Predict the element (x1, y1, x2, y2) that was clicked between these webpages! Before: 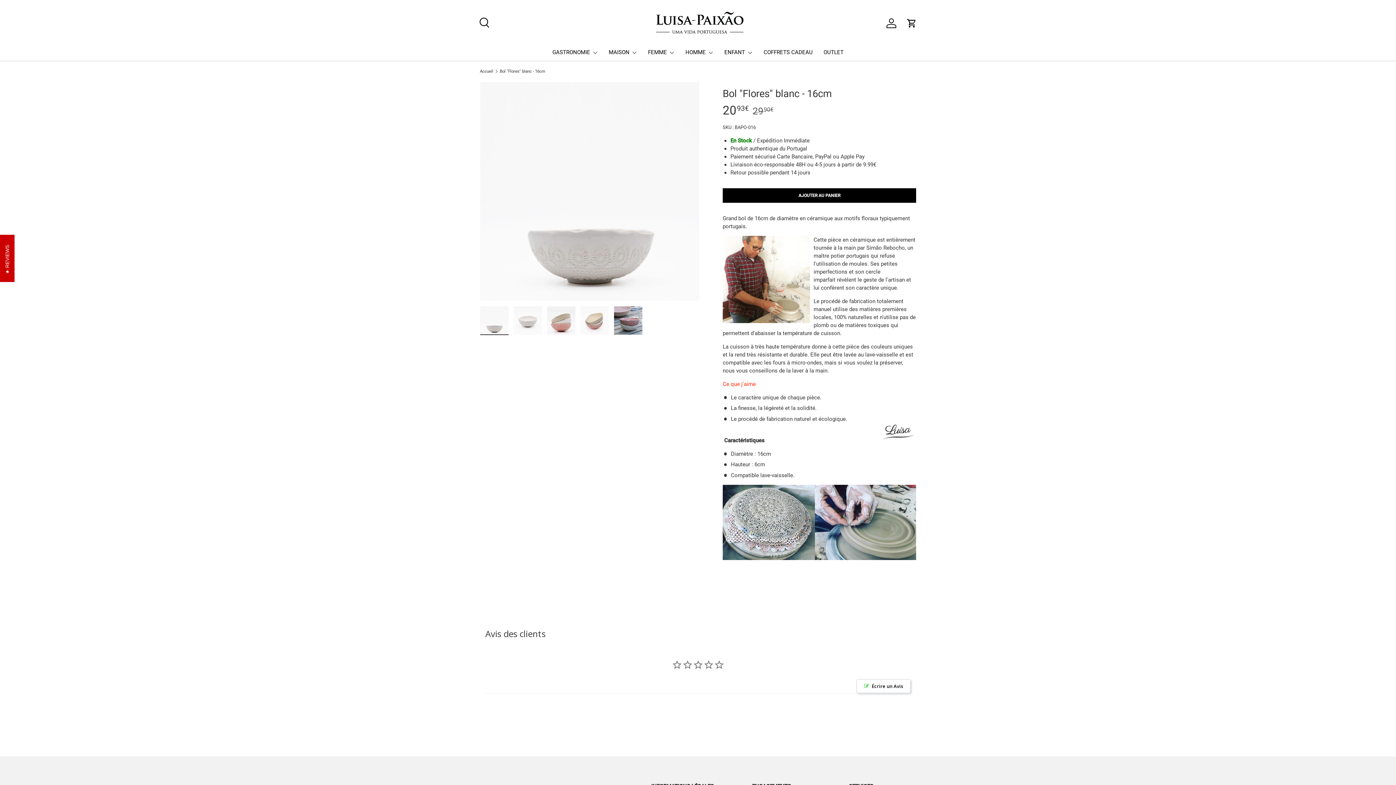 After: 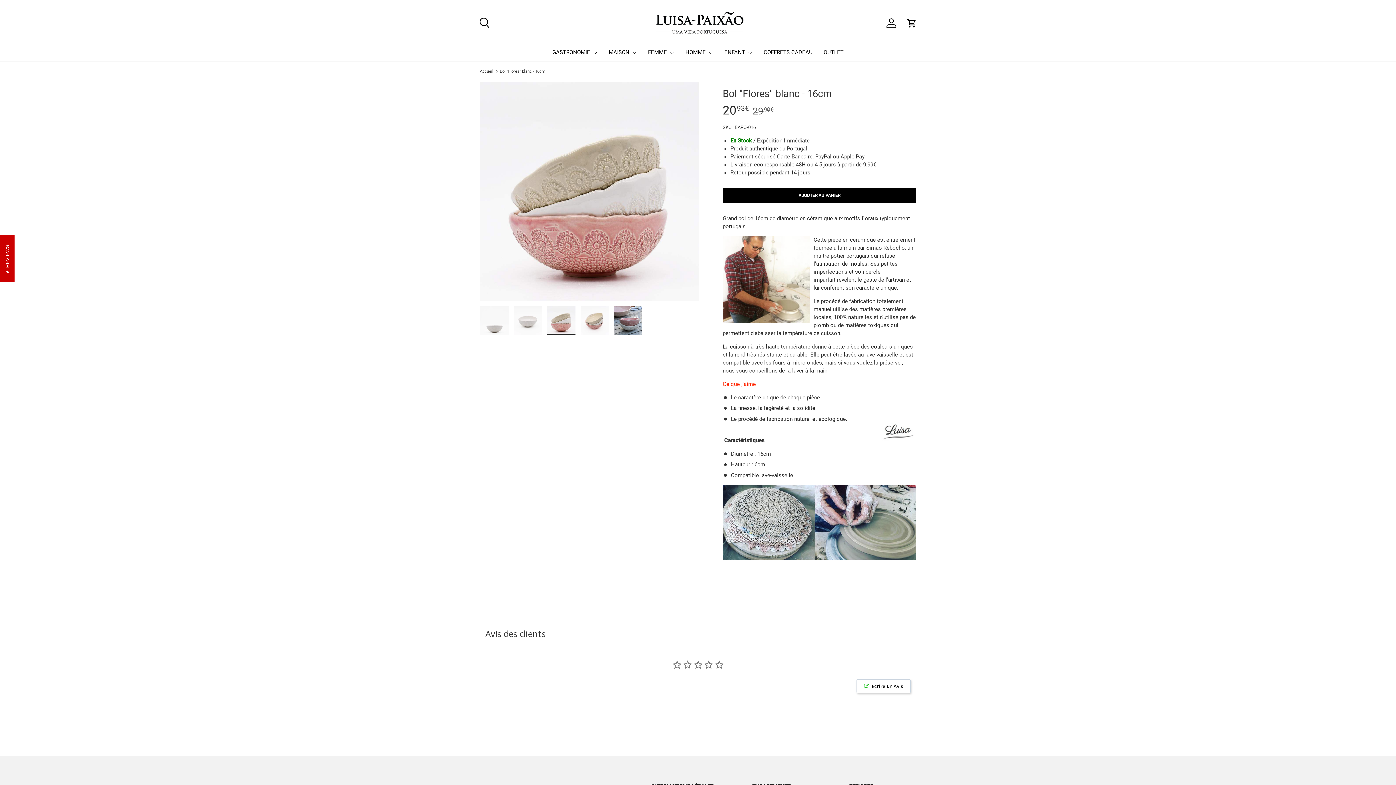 Action: bbox: (546, 305, 576, 335) label: Charger l’image 3 dans la vue de galerie